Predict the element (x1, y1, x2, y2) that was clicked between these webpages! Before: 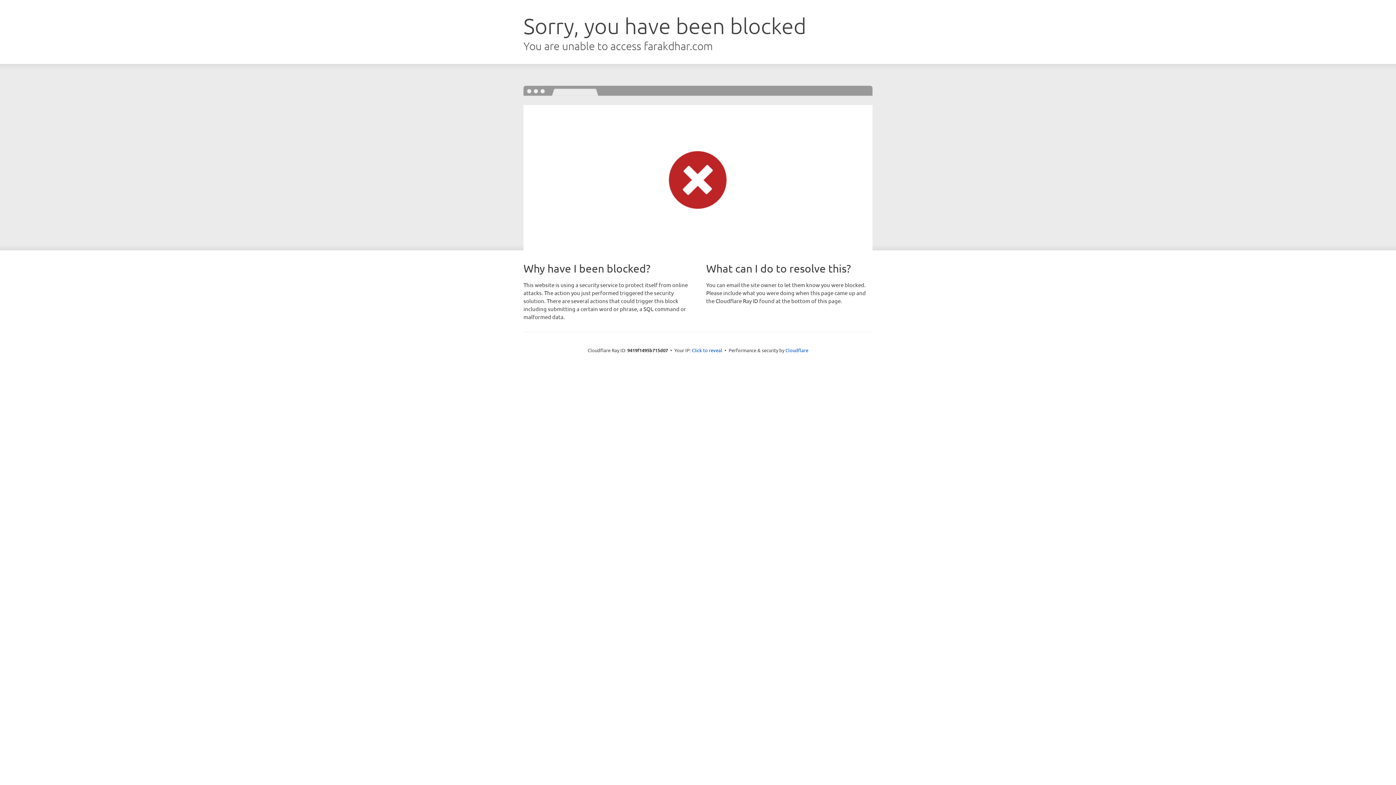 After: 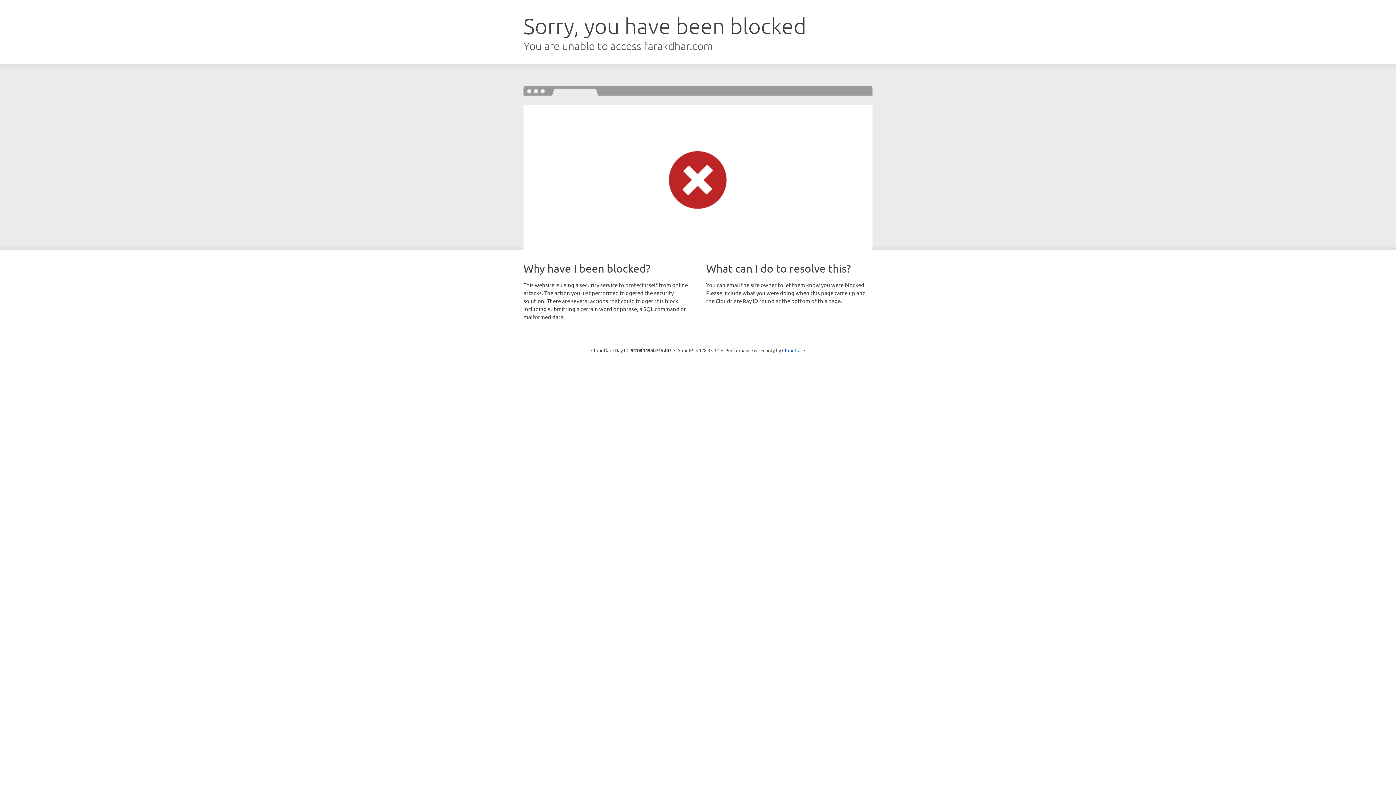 Action: bbox: (692, 346, 722, 353) label: Click to reveal